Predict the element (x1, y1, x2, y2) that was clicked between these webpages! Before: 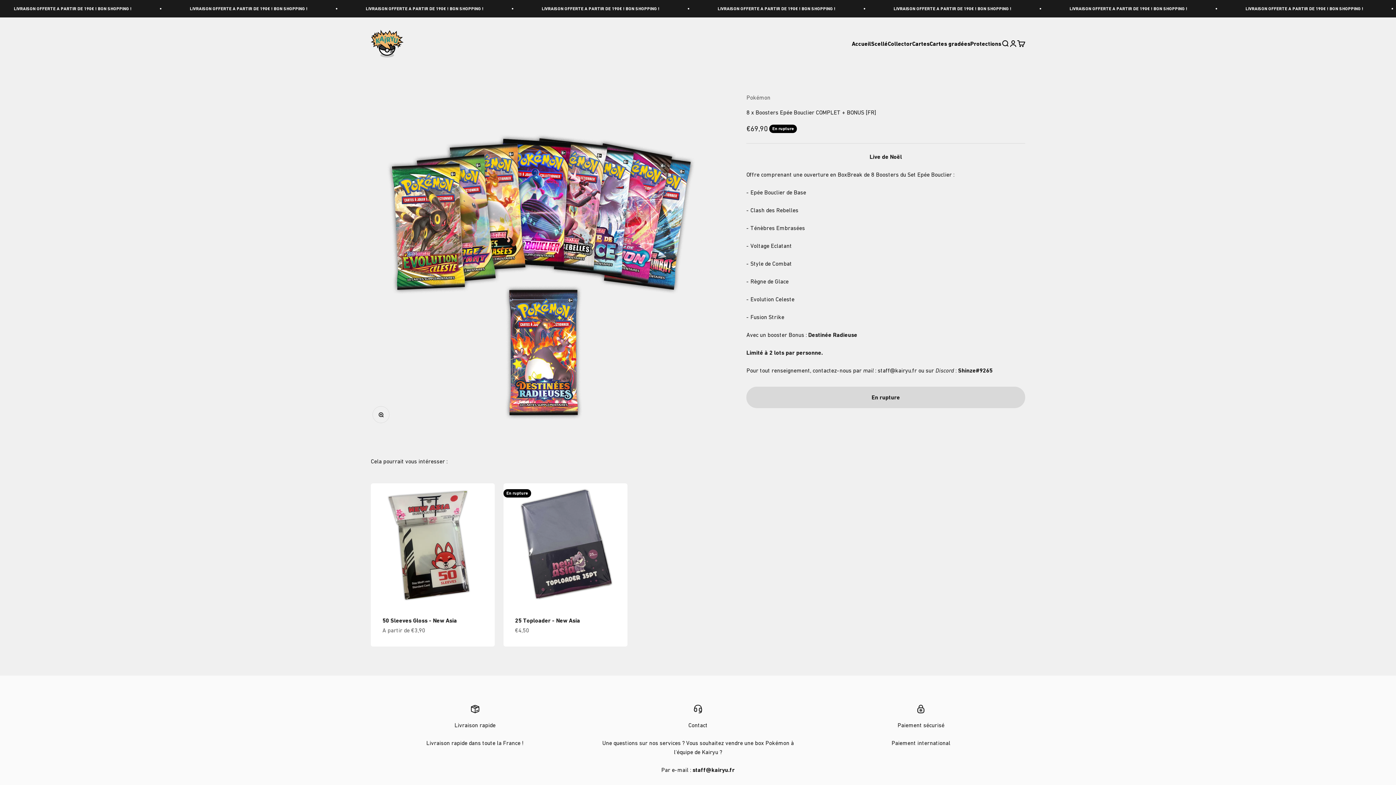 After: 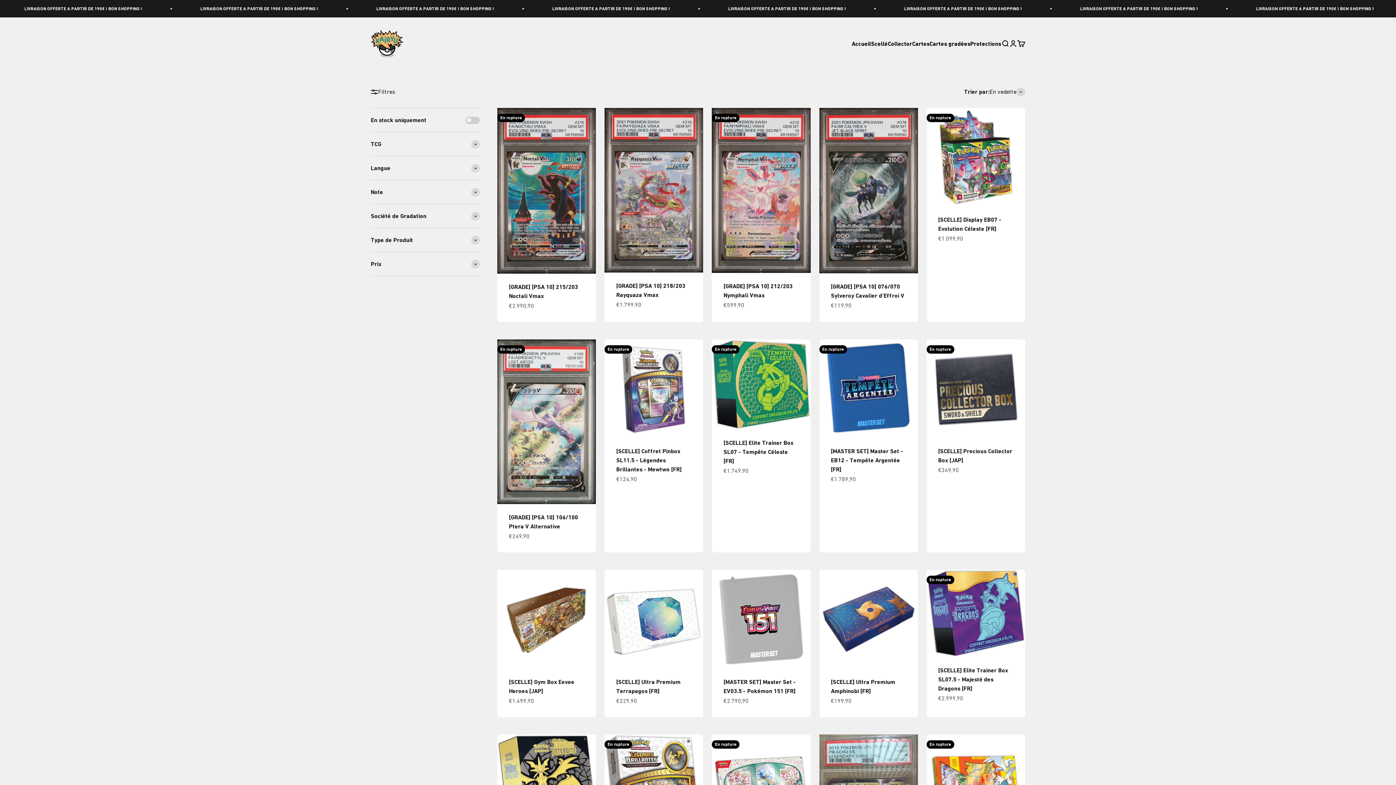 Action: bbox: (888, 40, 912, 47) label: Collector